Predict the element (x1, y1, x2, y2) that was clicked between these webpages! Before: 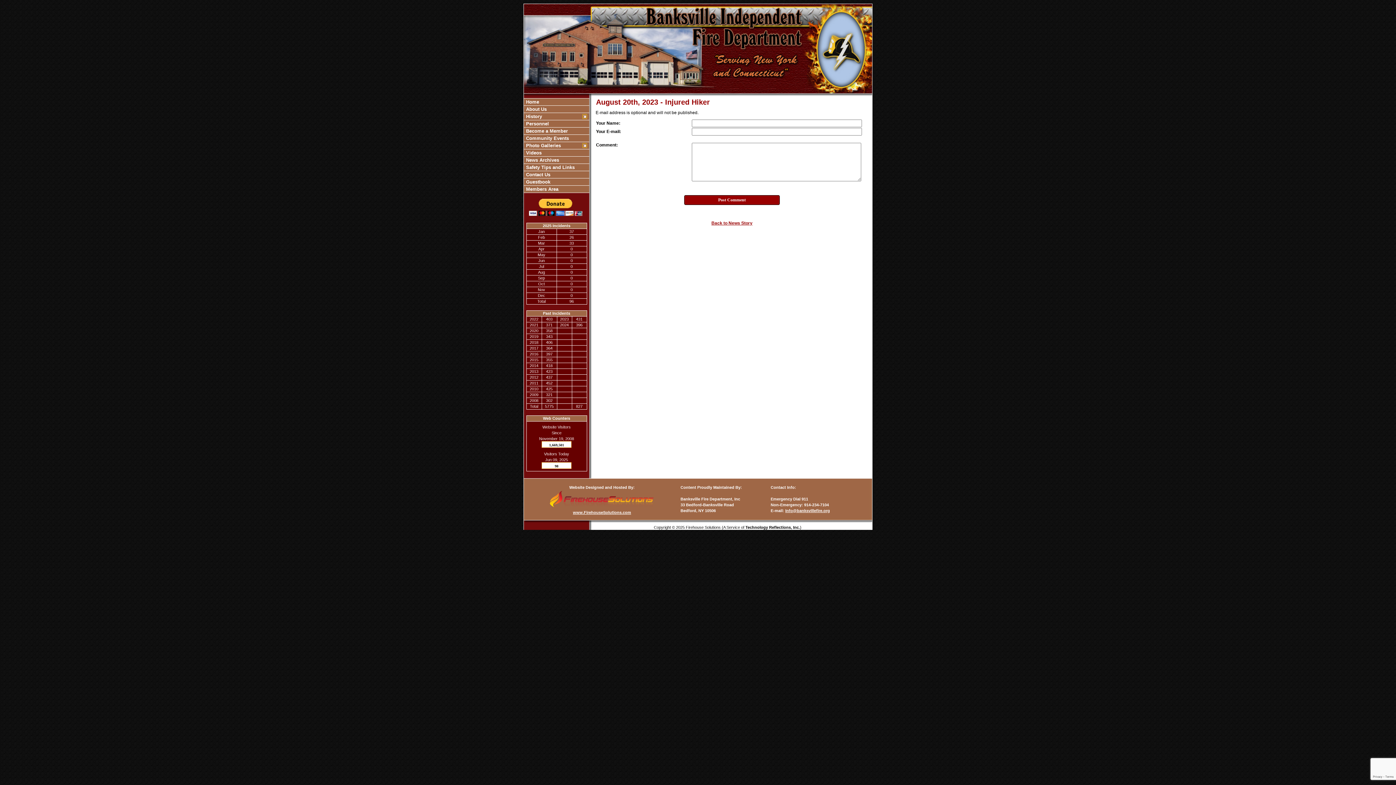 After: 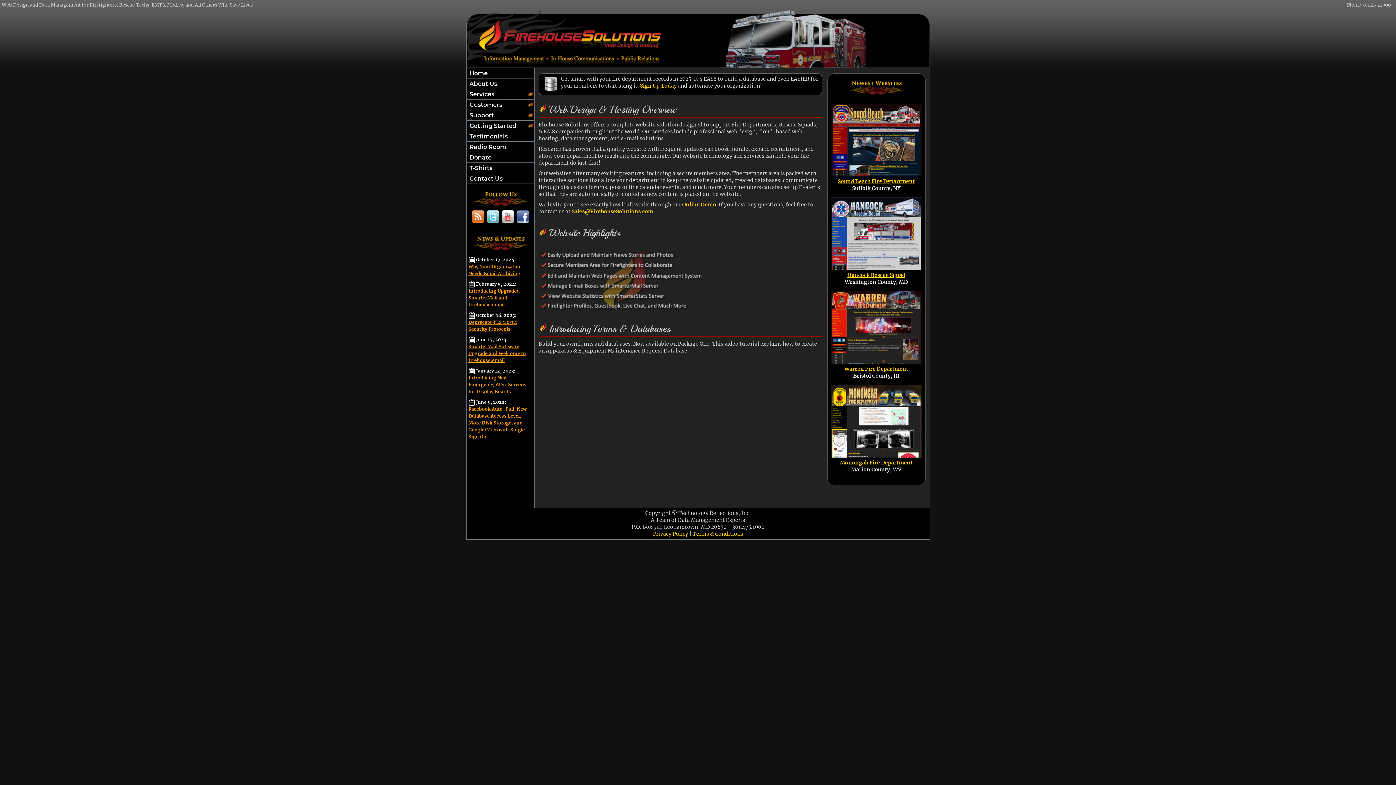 Action: bbox: (573, 510, 631, 514) label: www.FirehouseSolutions.com